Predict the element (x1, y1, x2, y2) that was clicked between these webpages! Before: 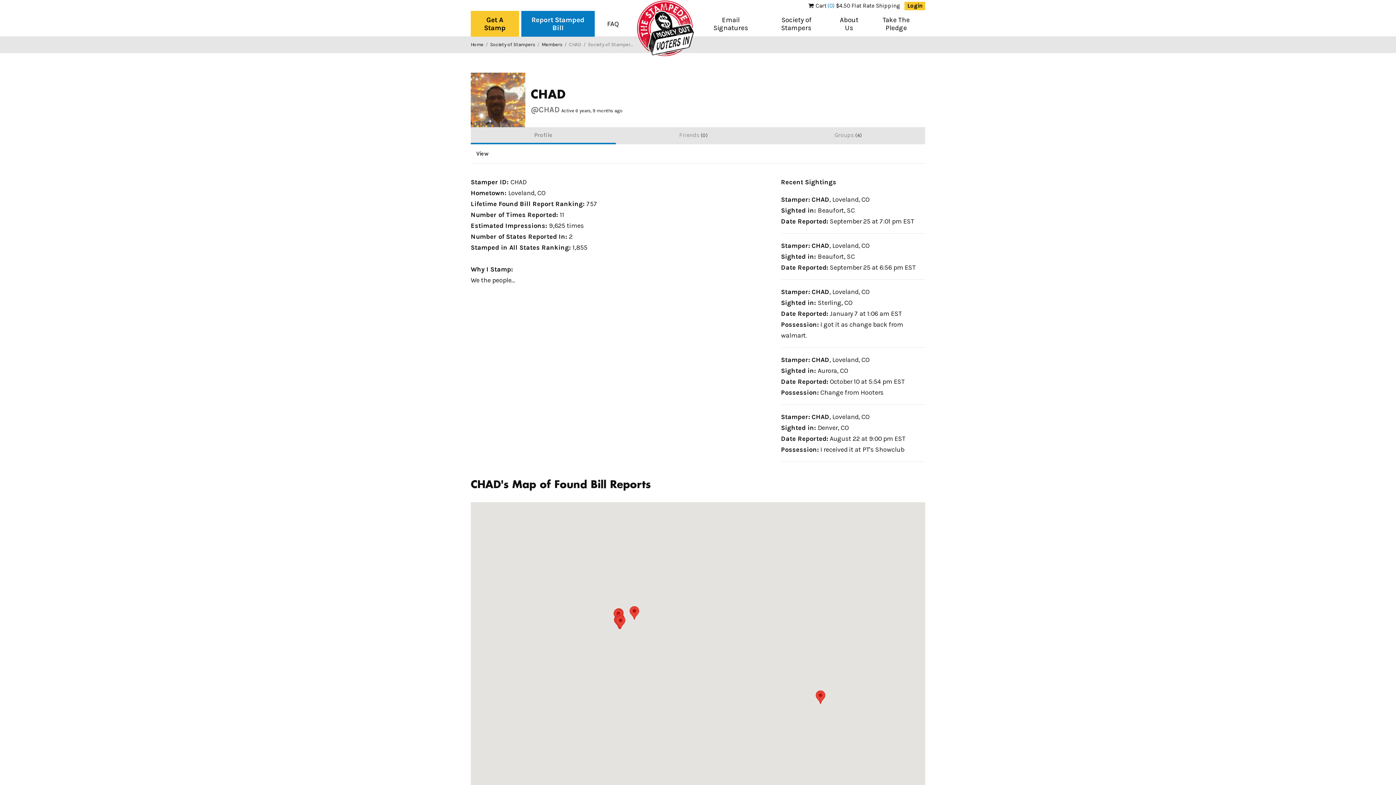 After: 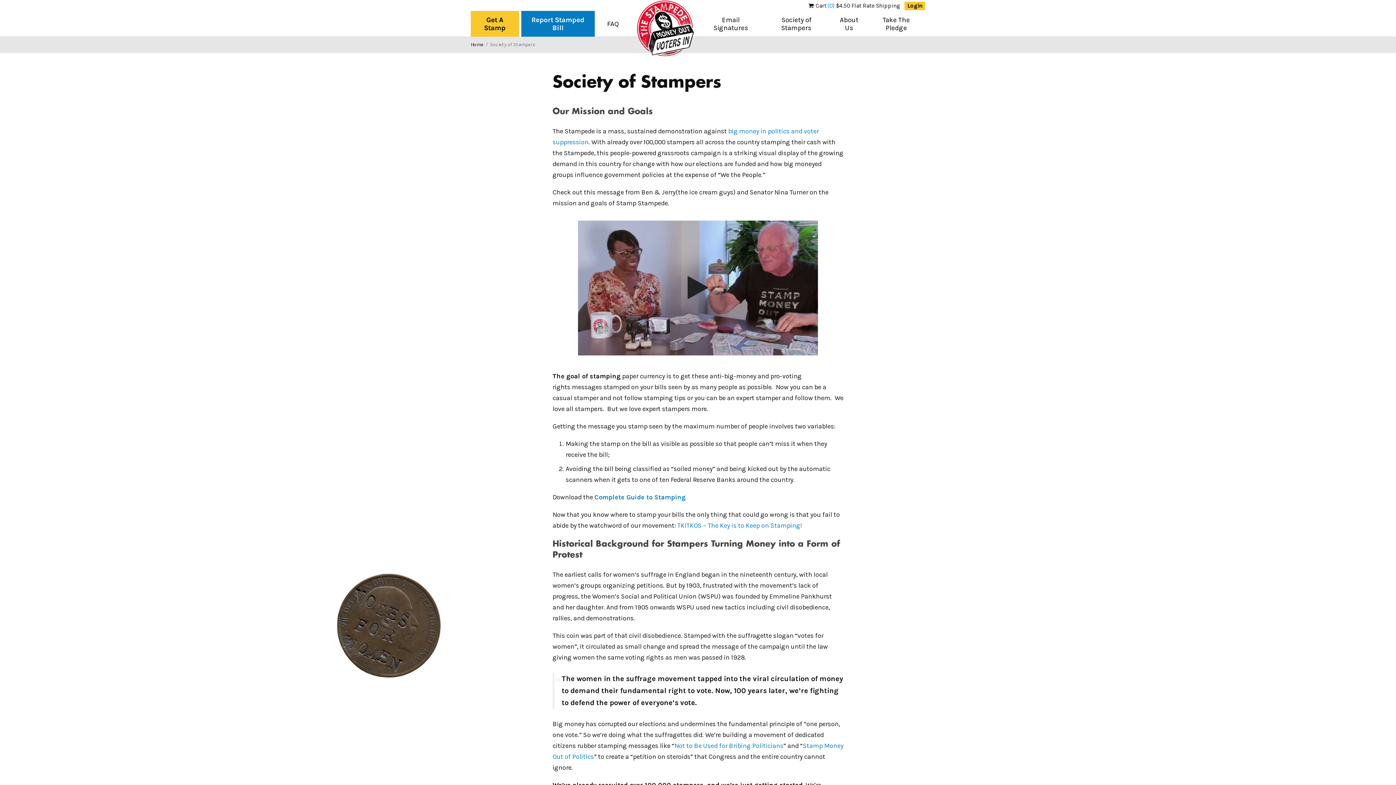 Action: label: Society of Stampers bbox: (490, 41, 535, 47)